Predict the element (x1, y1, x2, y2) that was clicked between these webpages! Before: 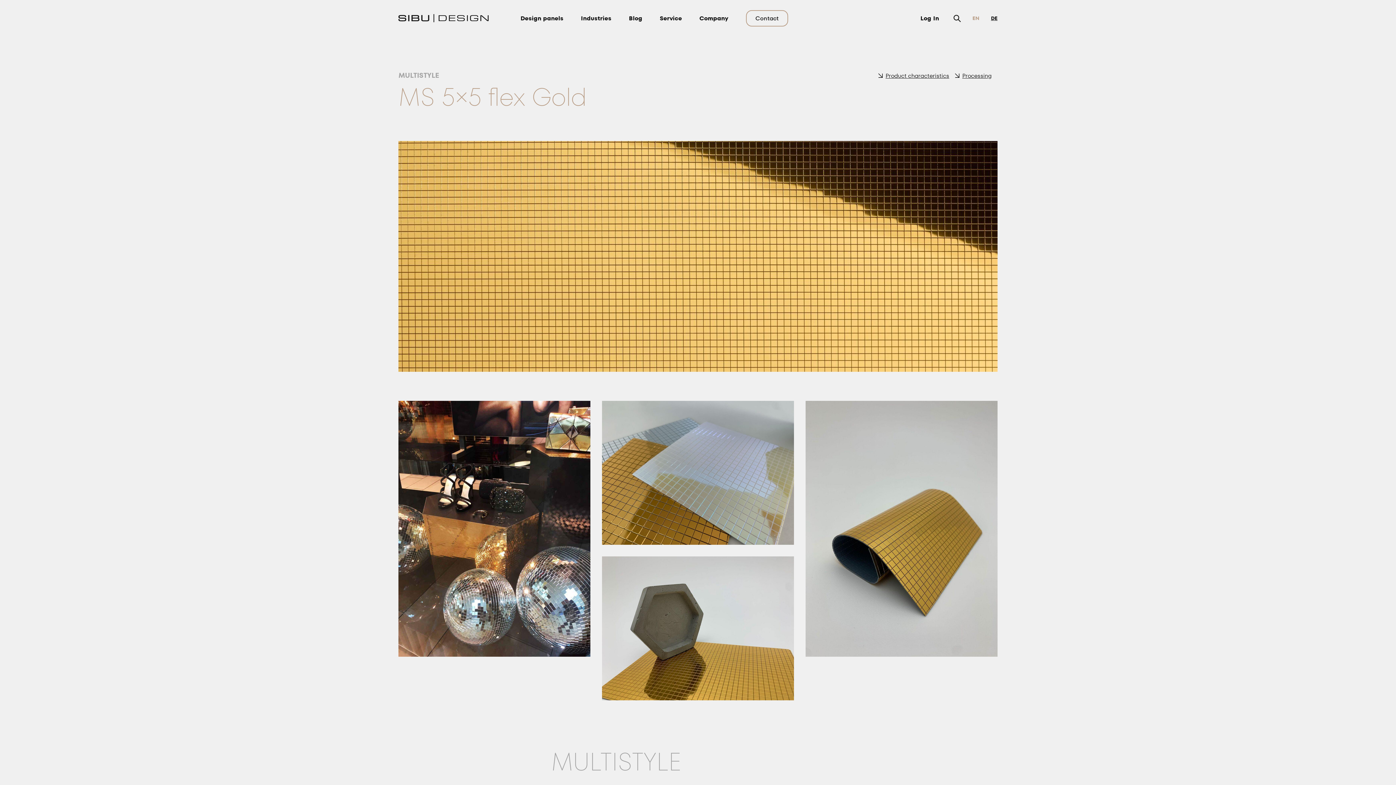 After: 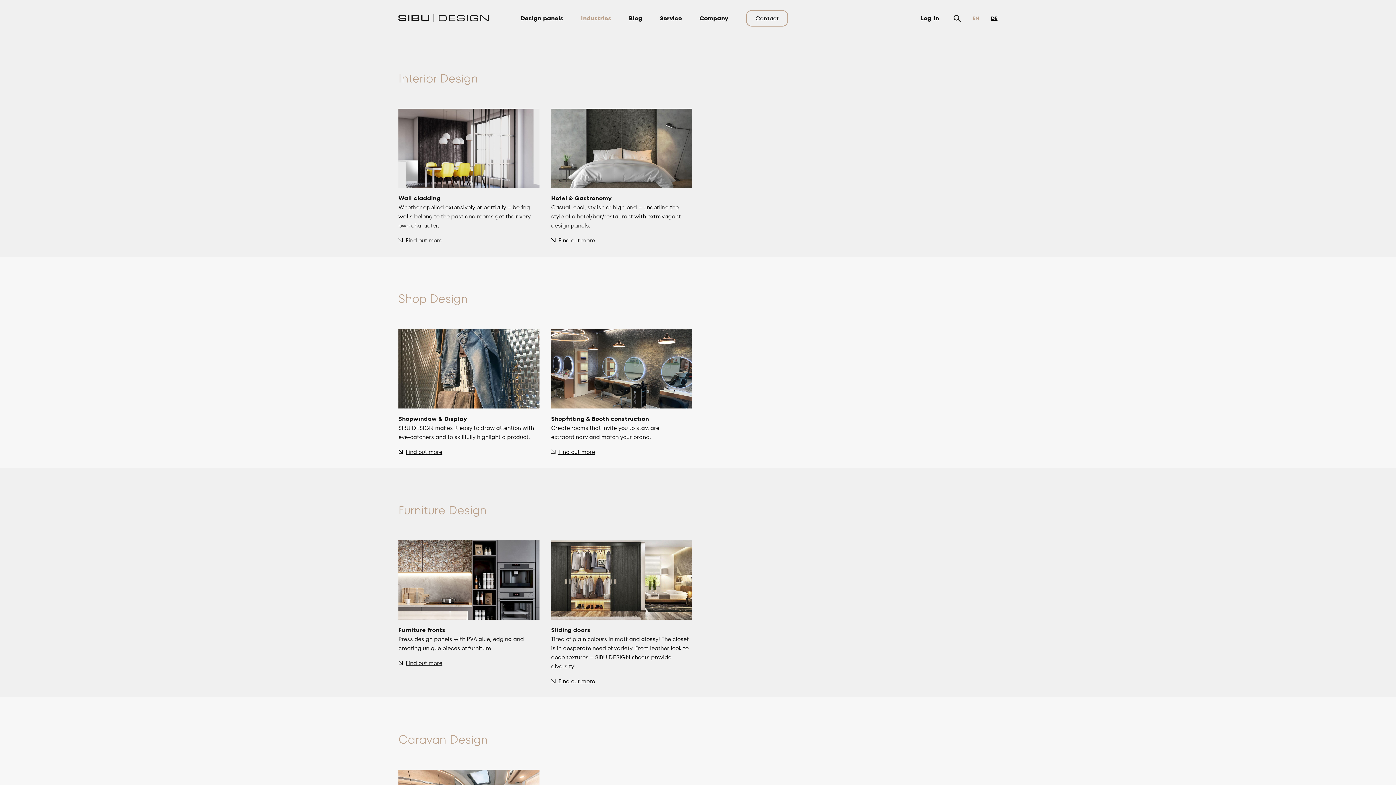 Action: label: Industries bbox: (572, 7, 620, 28)